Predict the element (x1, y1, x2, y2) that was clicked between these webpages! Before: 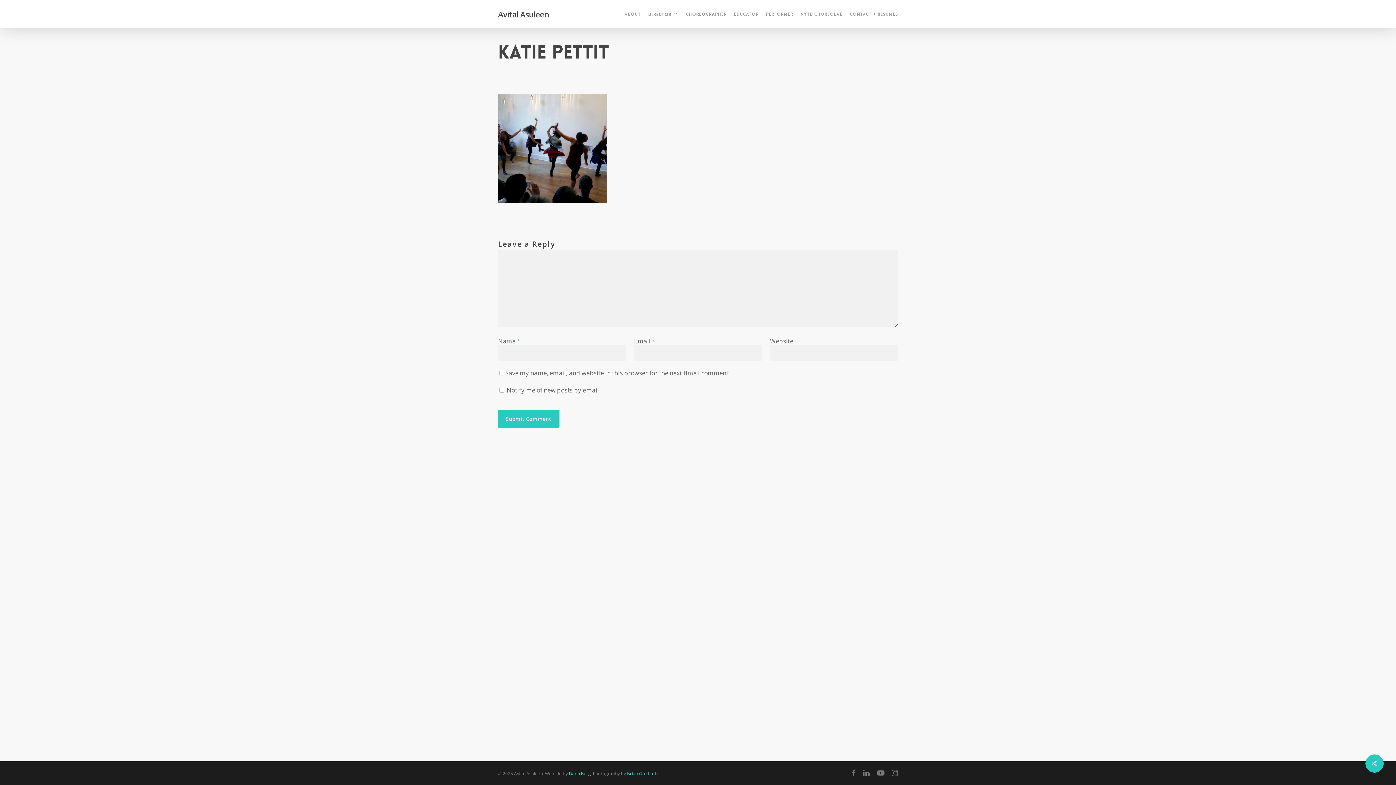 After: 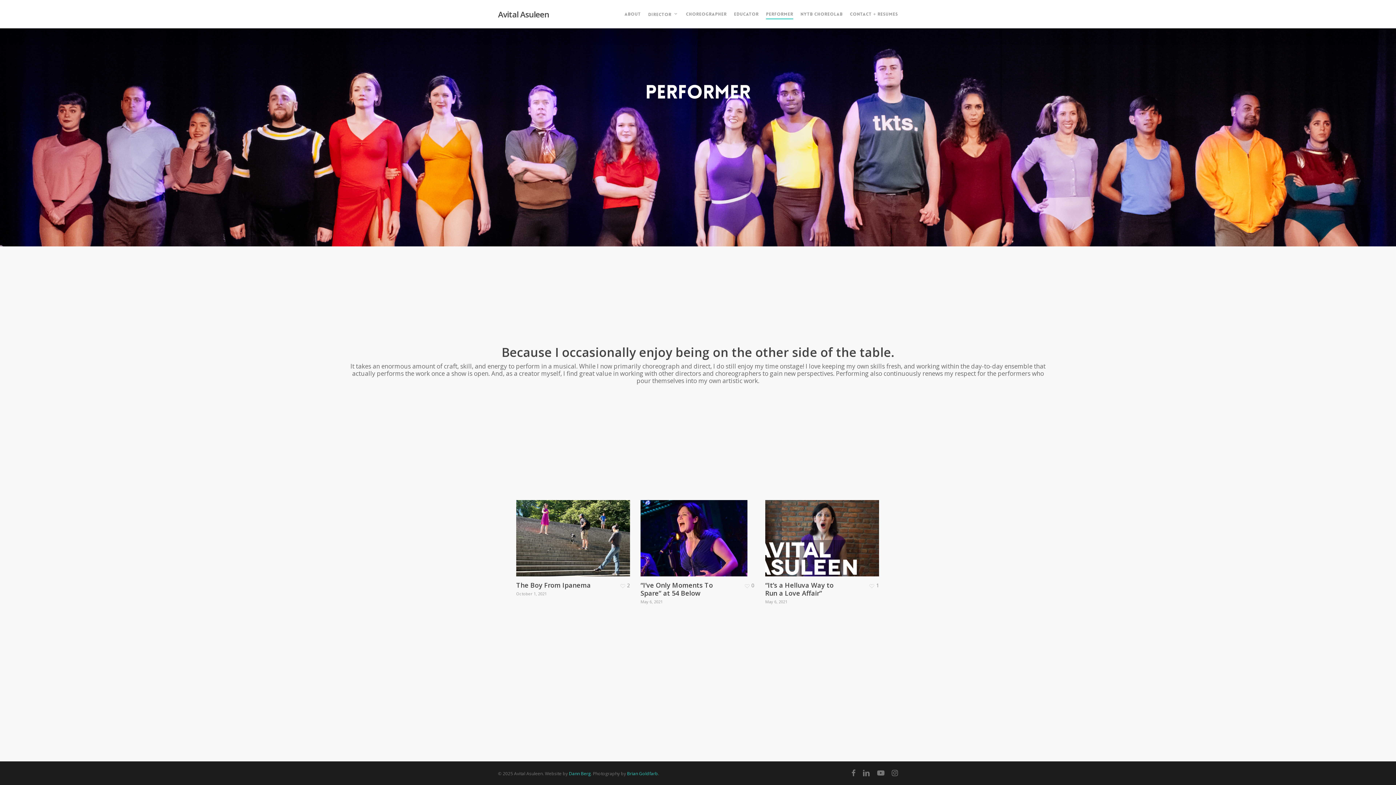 Action: bbox: (766, 12, 793, 16) label: Performer